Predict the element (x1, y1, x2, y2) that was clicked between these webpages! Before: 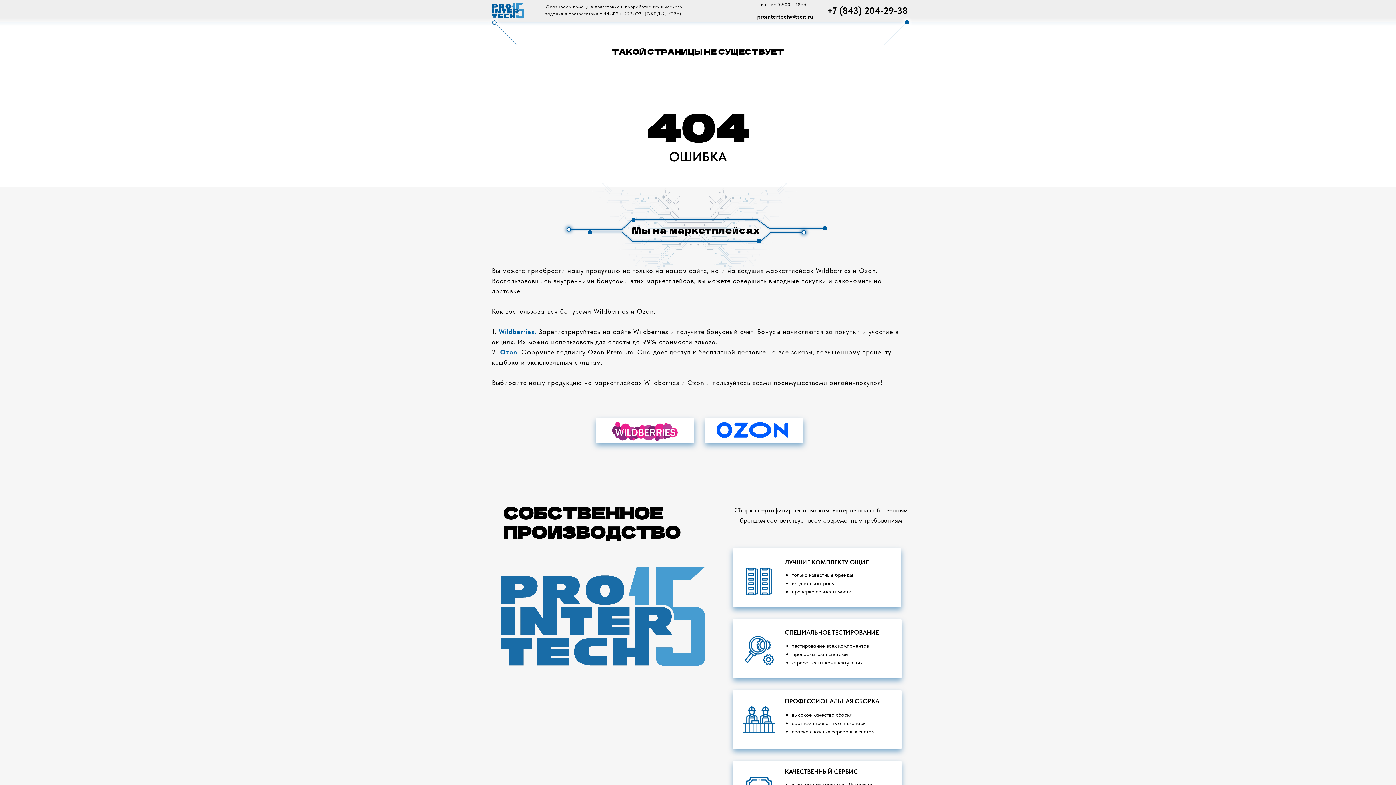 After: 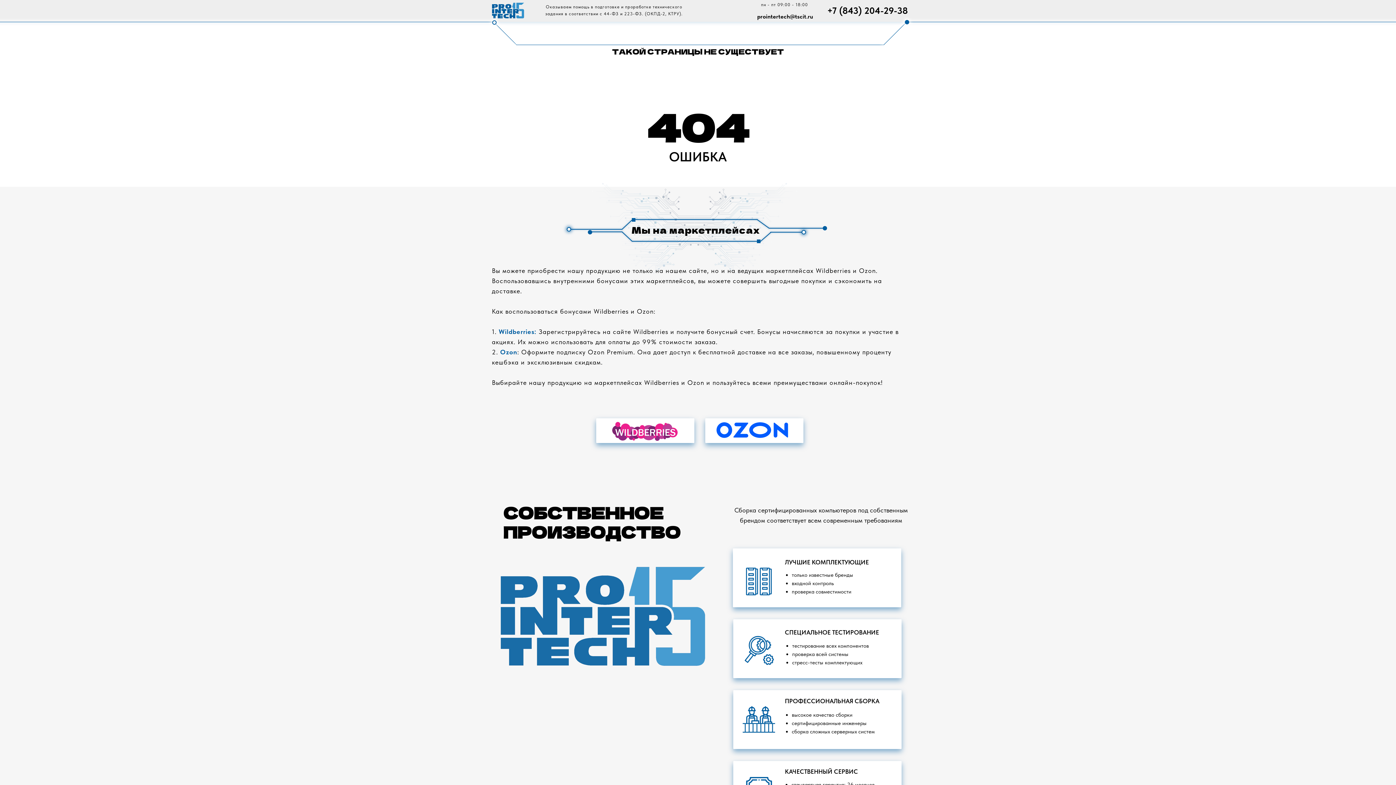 Action: label: prointertech@tscit.ru bbox: (757, 13, 813, 20)